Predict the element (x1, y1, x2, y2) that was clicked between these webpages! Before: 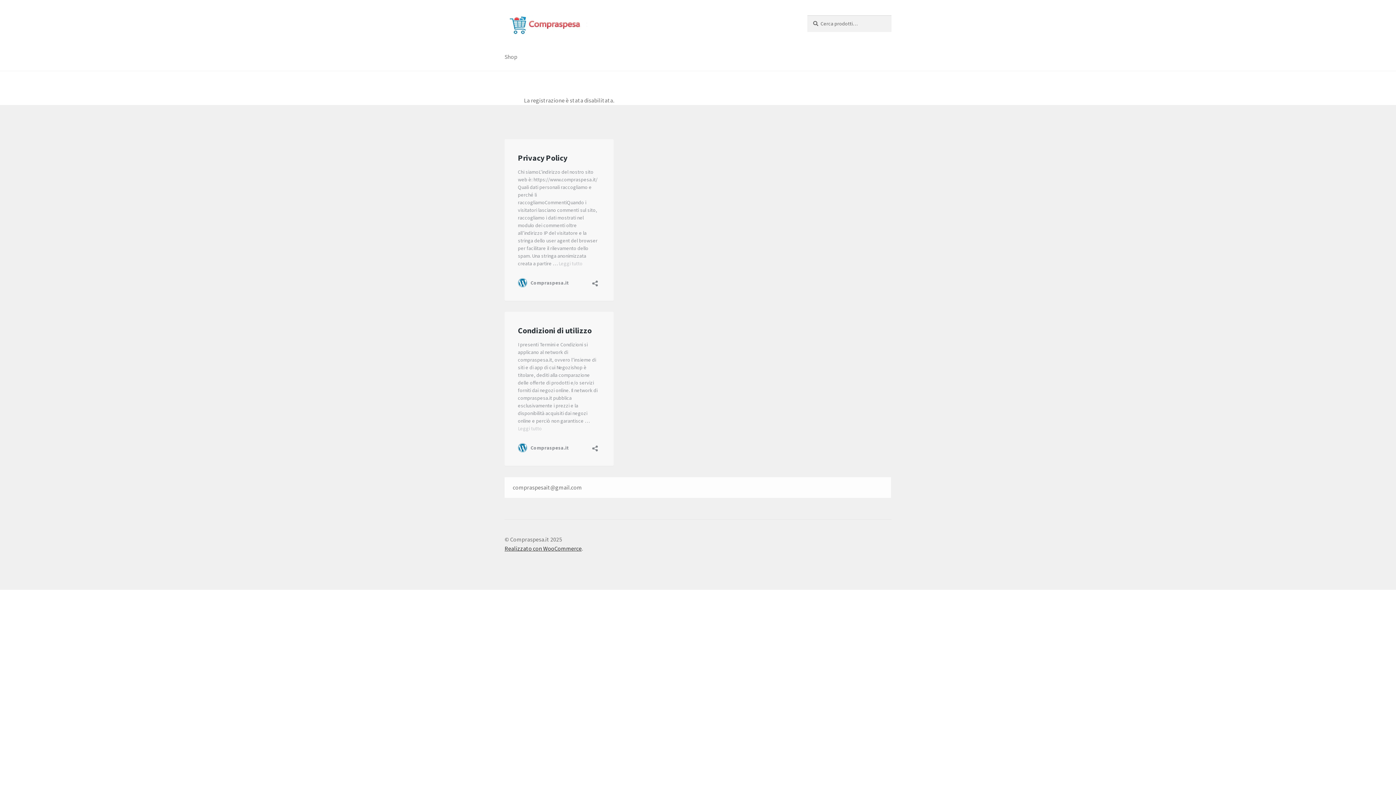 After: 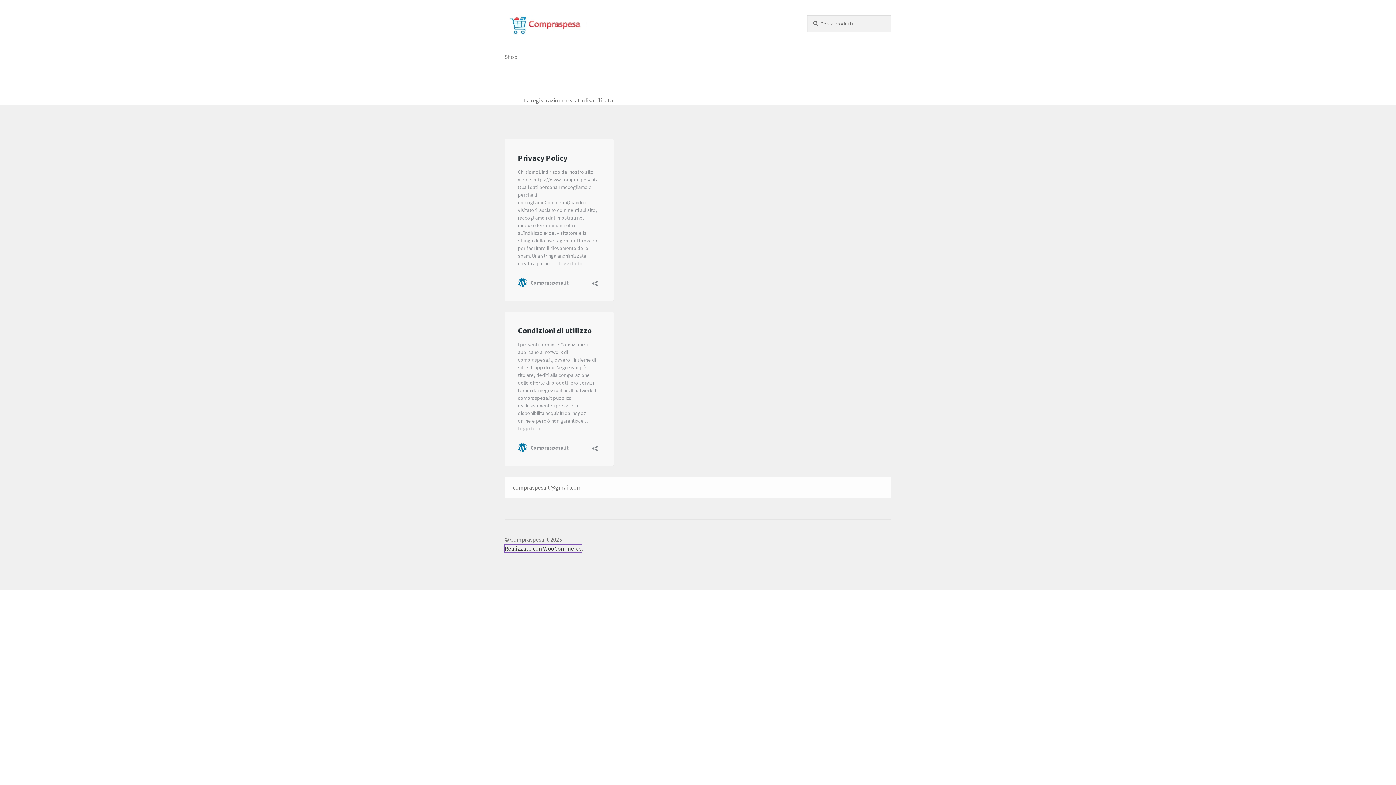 Action: label: Realizzato con WooCommerce bbox: (504, 545, 581, 552)